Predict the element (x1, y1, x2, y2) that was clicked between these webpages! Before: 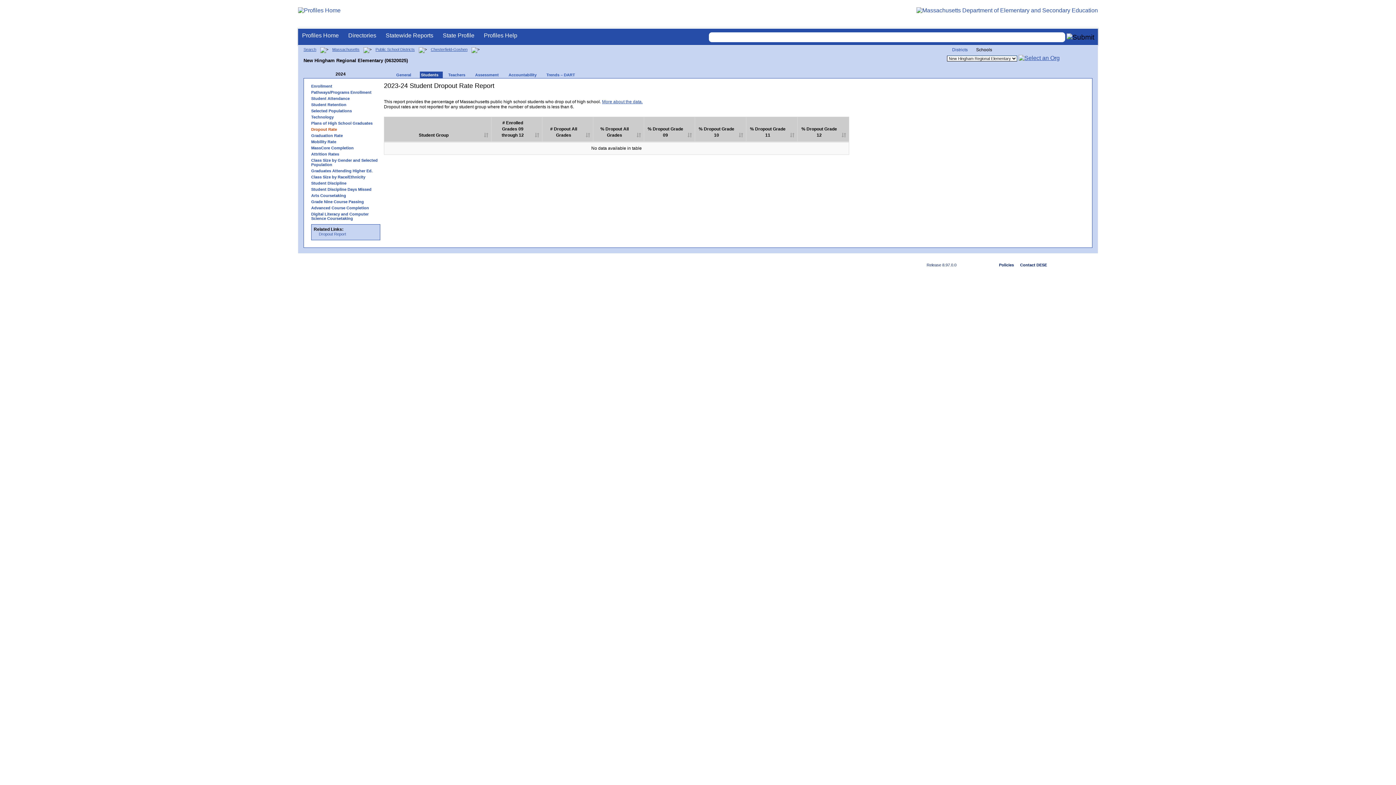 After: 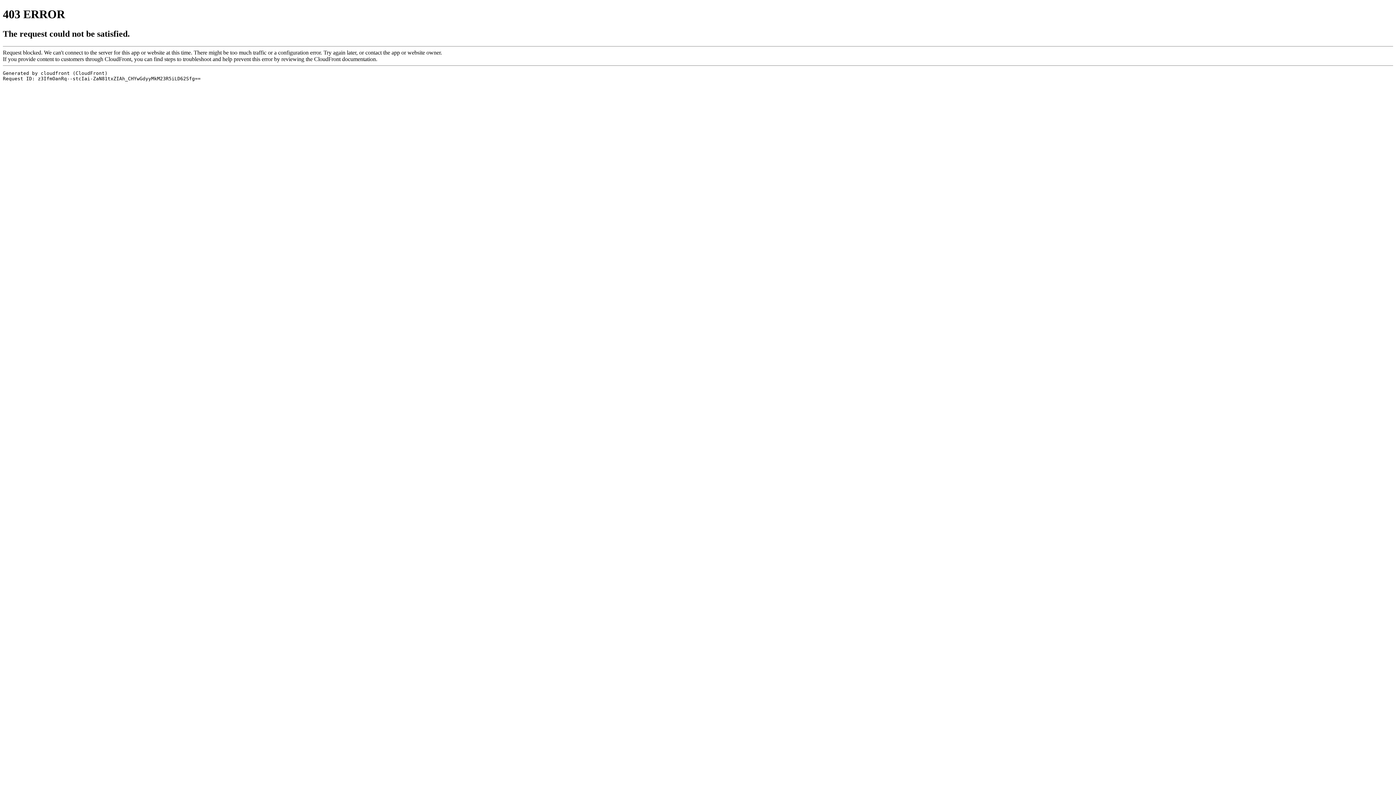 Action: bbox: (1018, 54, 1060, 61)